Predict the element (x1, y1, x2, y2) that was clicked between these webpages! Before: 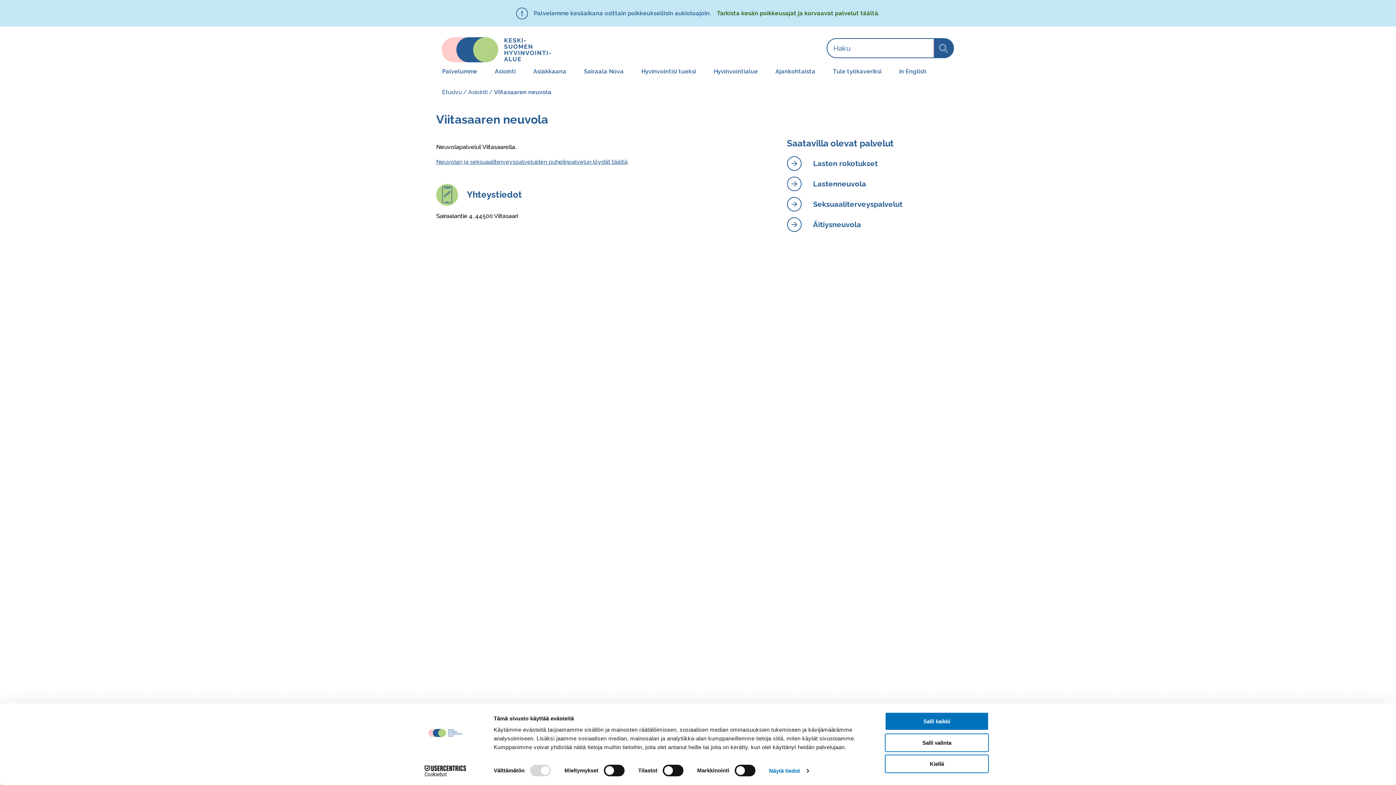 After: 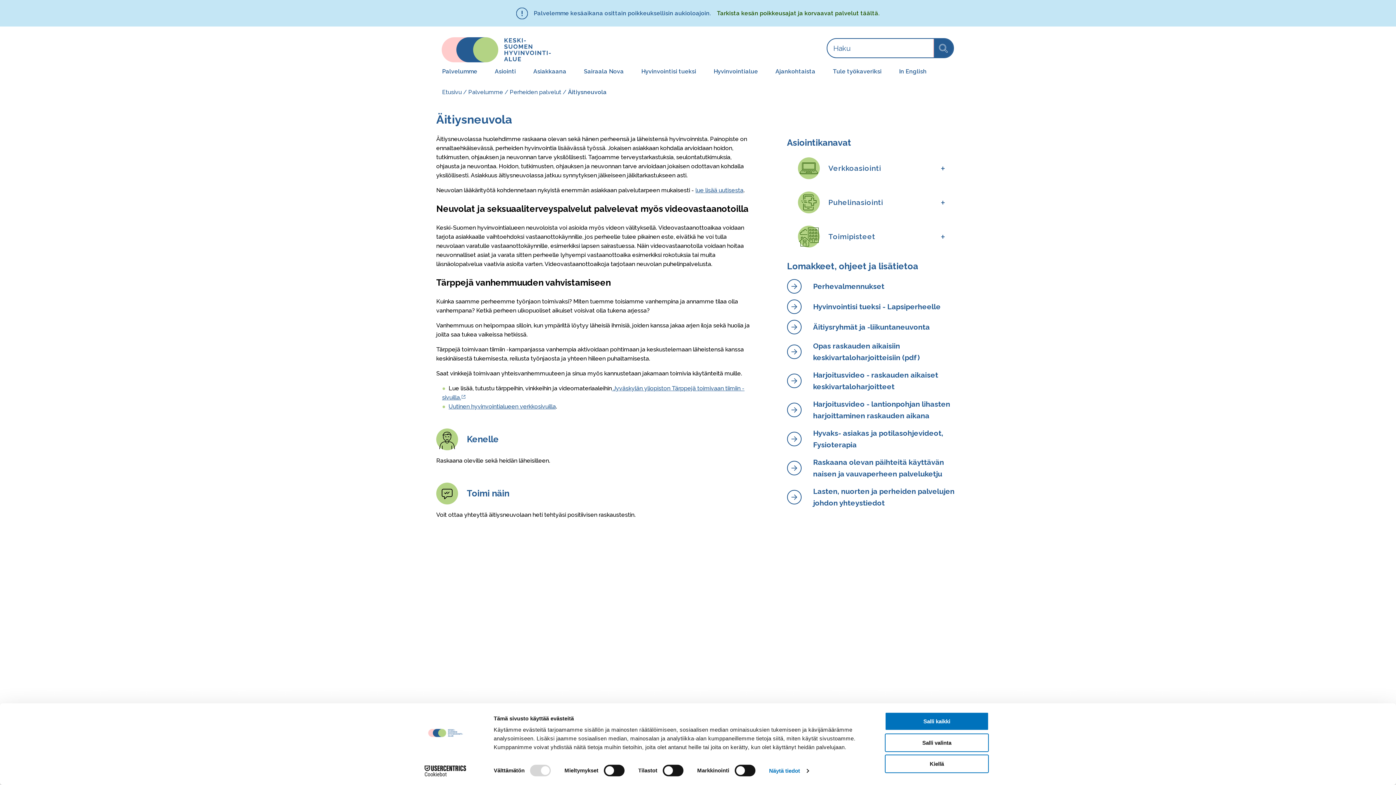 Action: label: Äitiysneuvola bbox: (787, 217, 959, 231)